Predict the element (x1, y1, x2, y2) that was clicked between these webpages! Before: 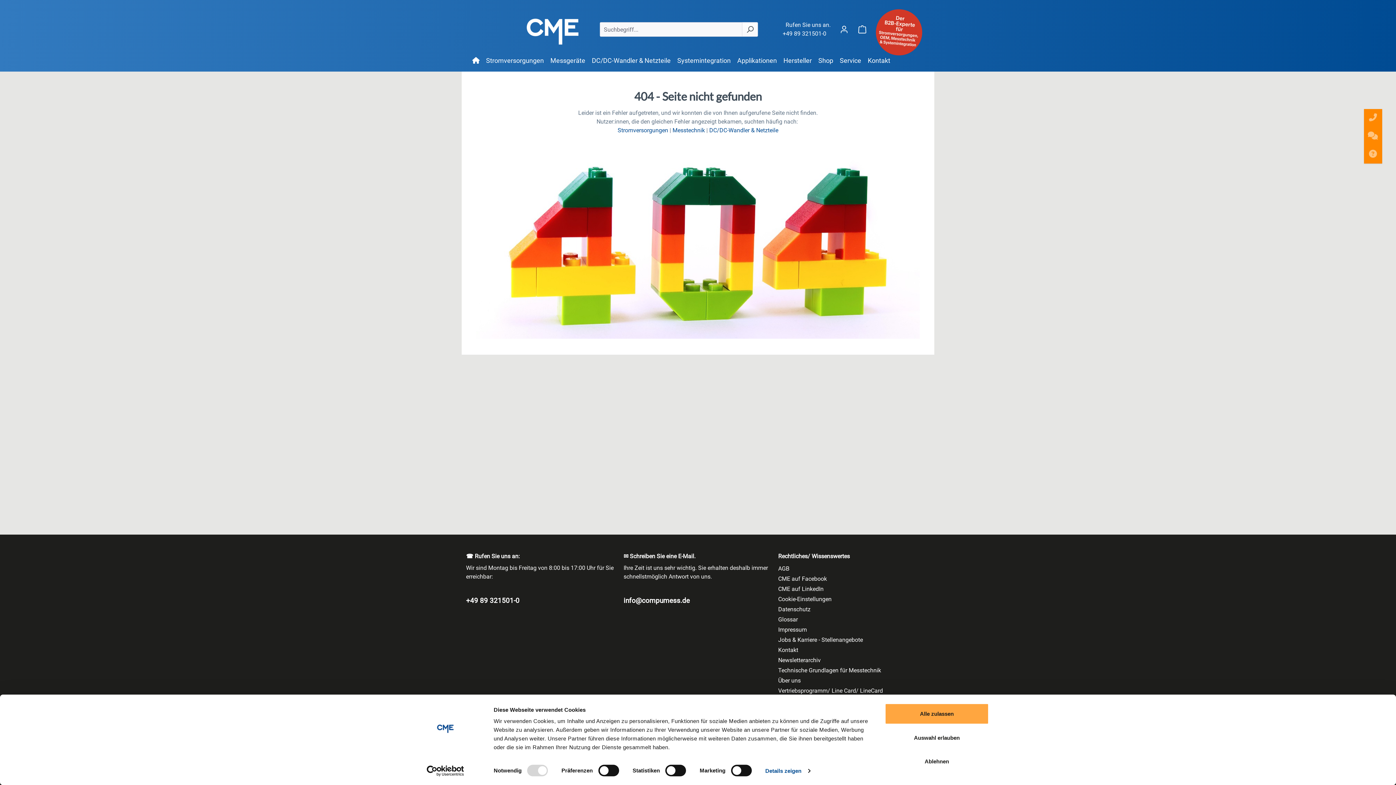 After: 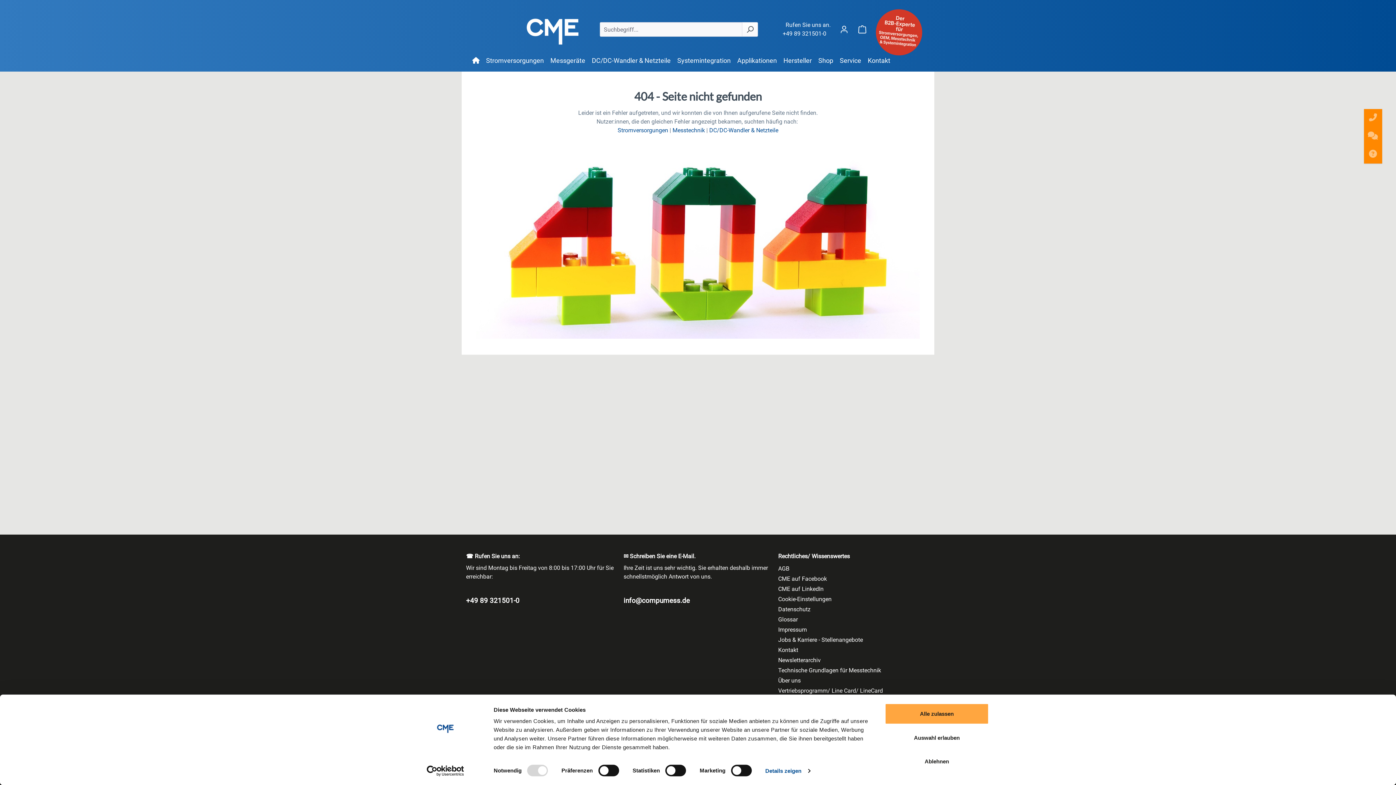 Action: label: DC/DC-Wandler & Netzteile bbox: (709, 126, 778, 133)